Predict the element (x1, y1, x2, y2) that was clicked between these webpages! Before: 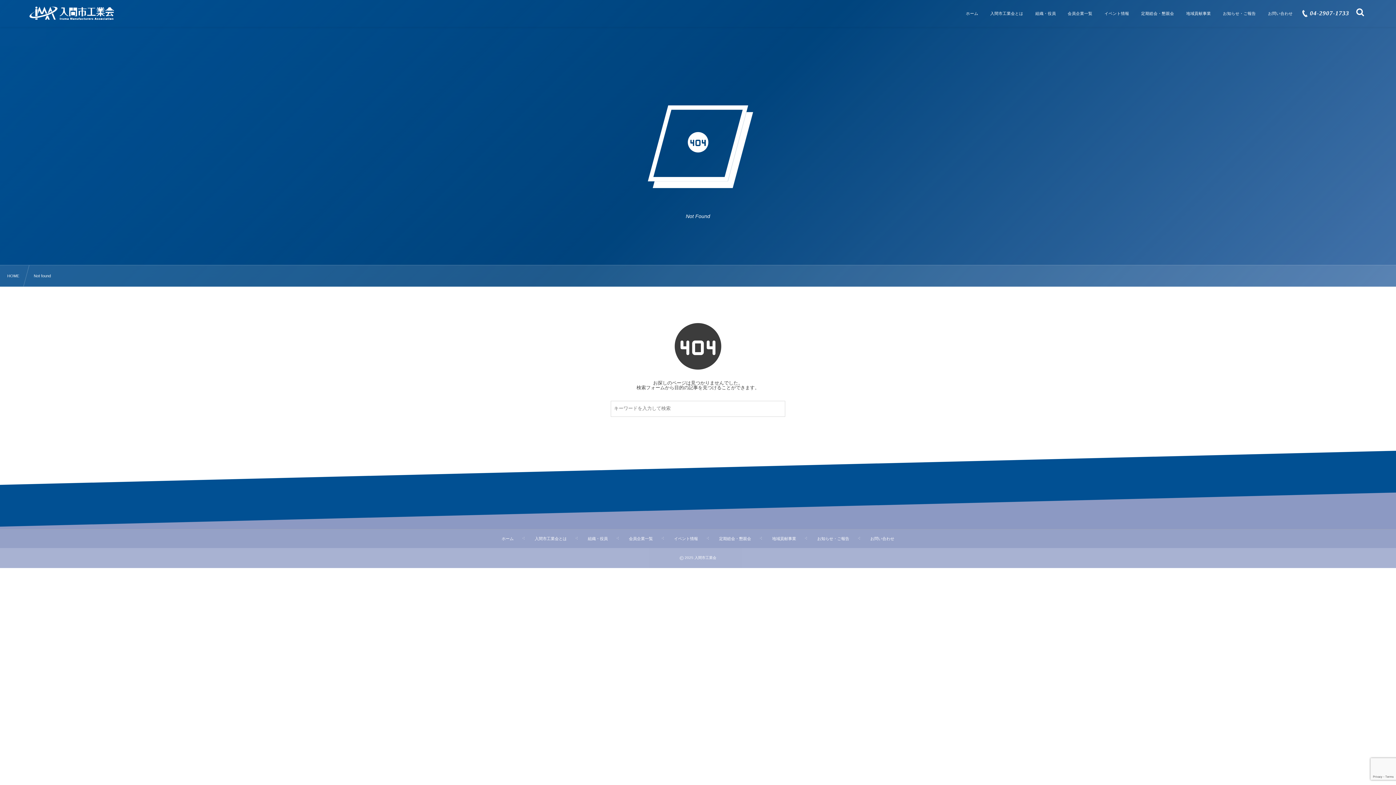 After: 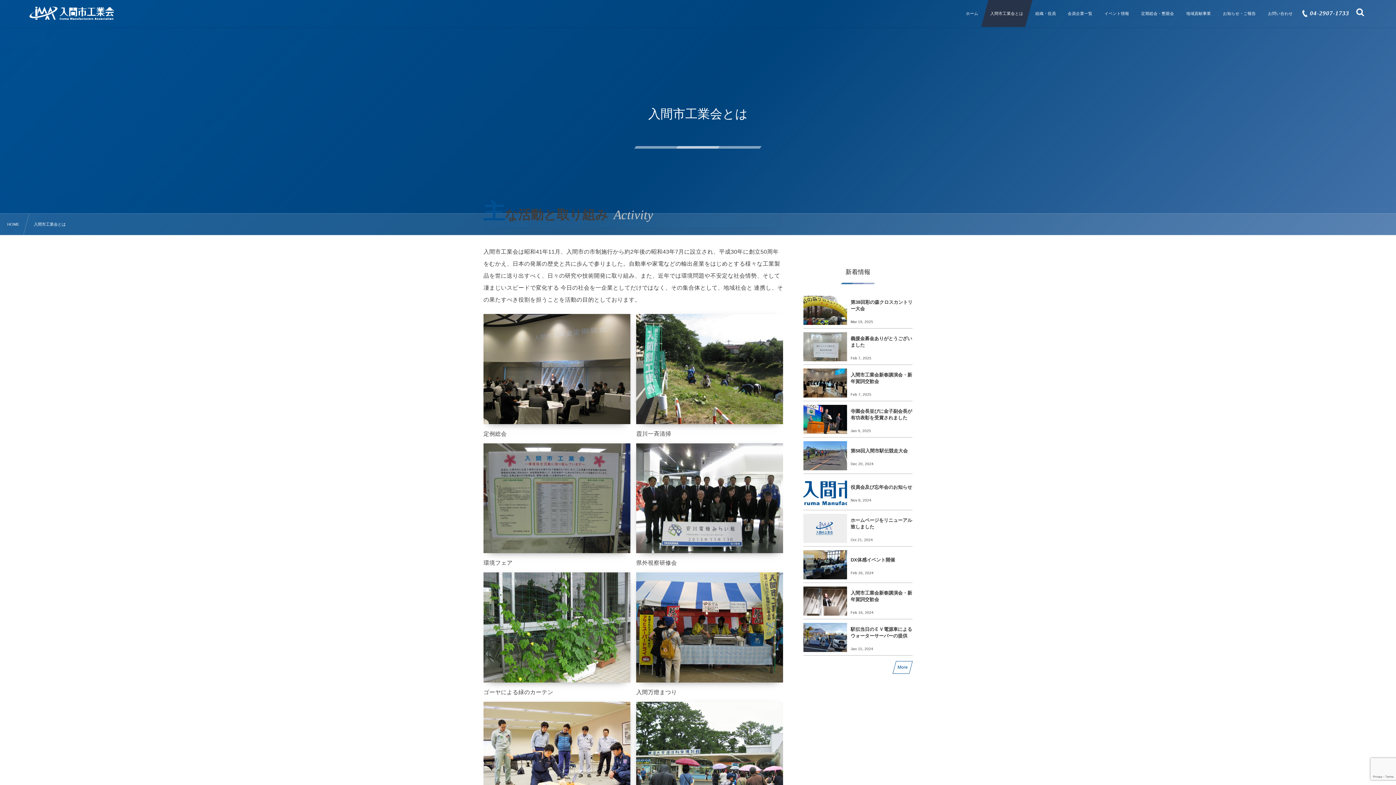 Action: label: 入間市工業会とは bbox: (981, 0, 1032, 26)